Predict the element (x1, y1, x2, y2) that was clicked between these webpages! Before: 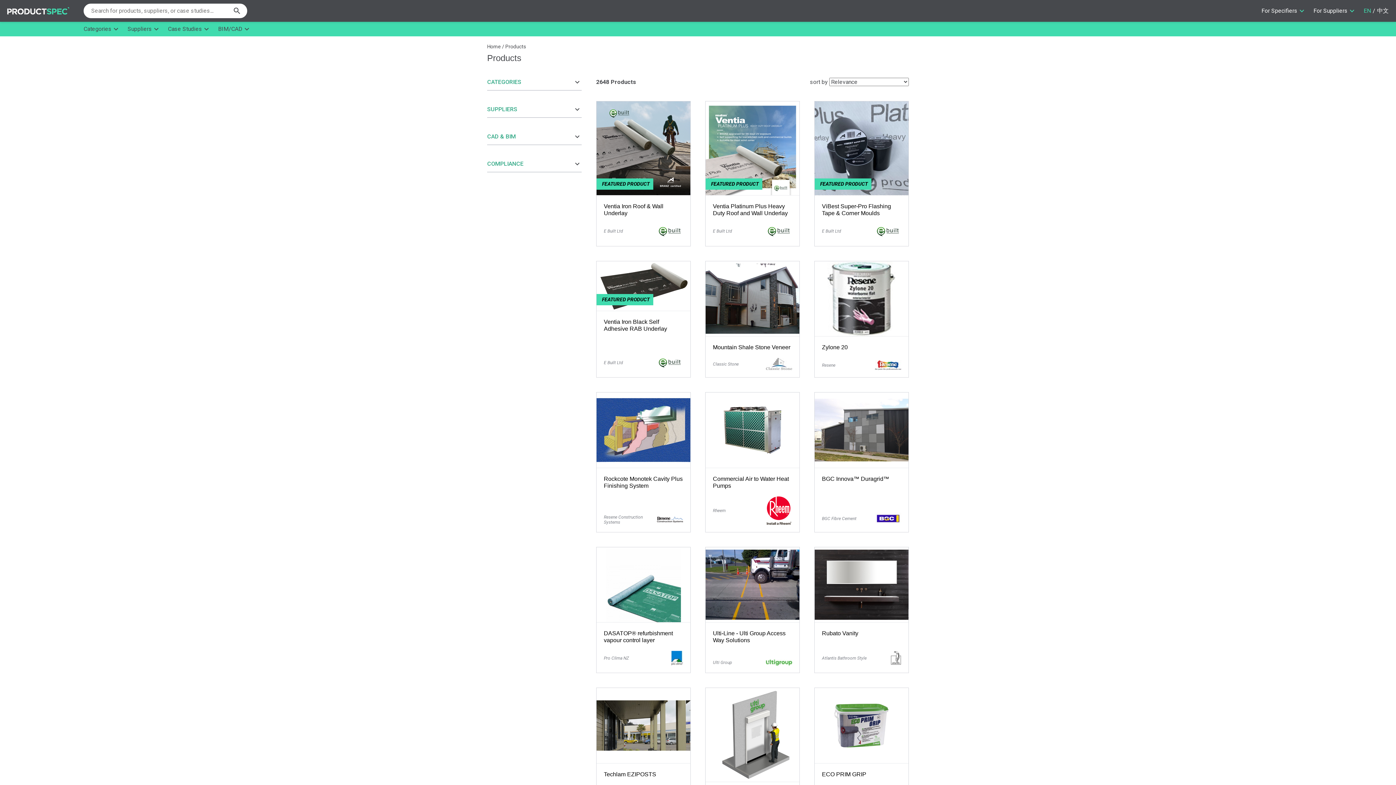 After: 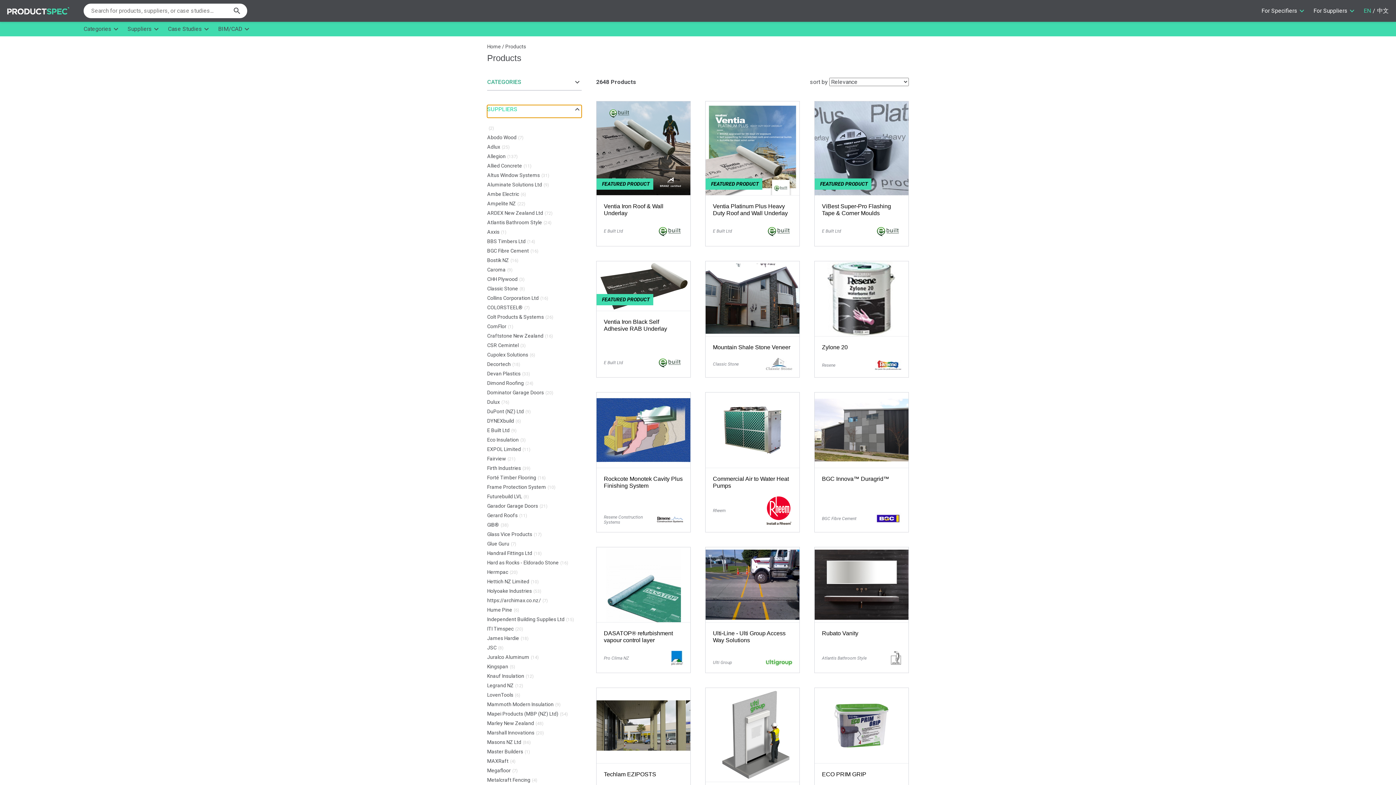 Action: label: SUPPLIERS bbox: (487, 105, 581, 117)